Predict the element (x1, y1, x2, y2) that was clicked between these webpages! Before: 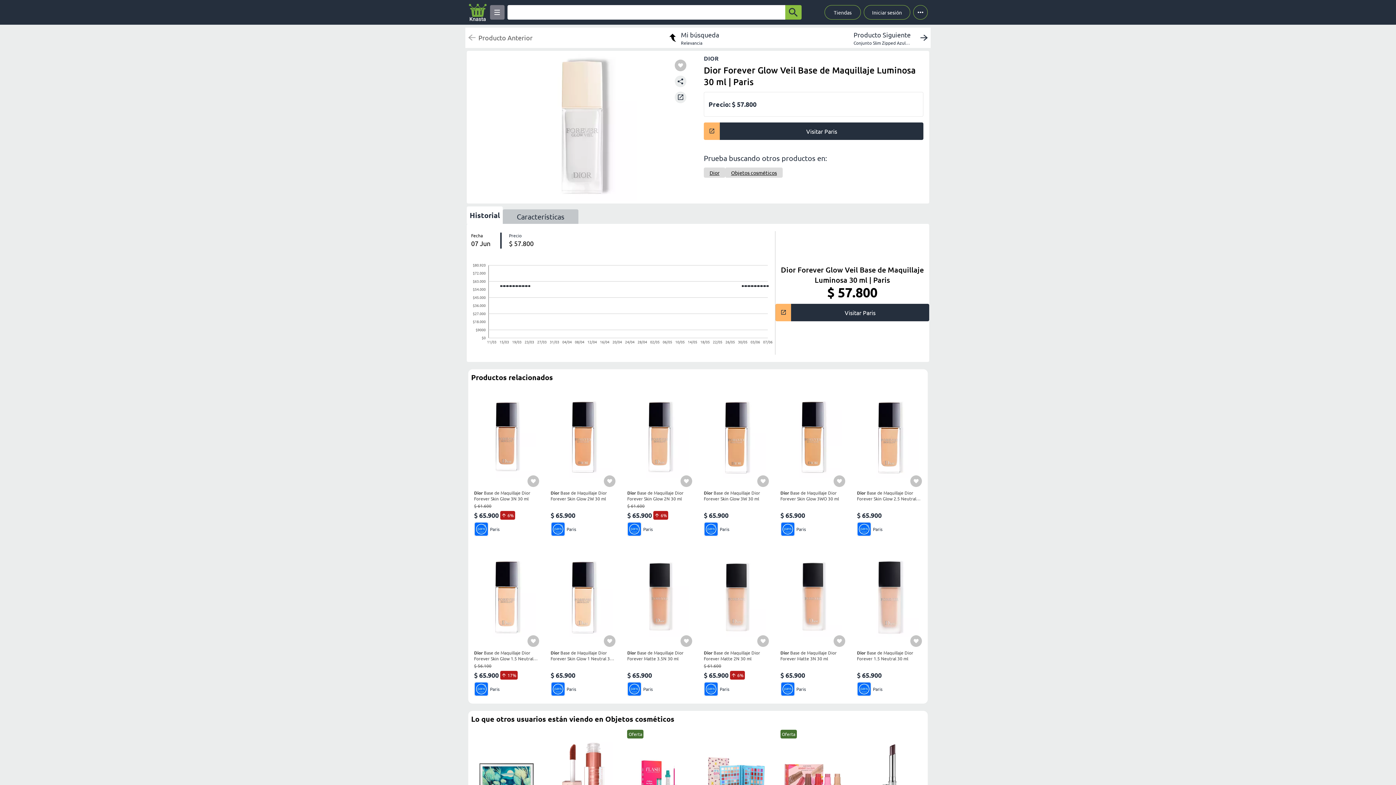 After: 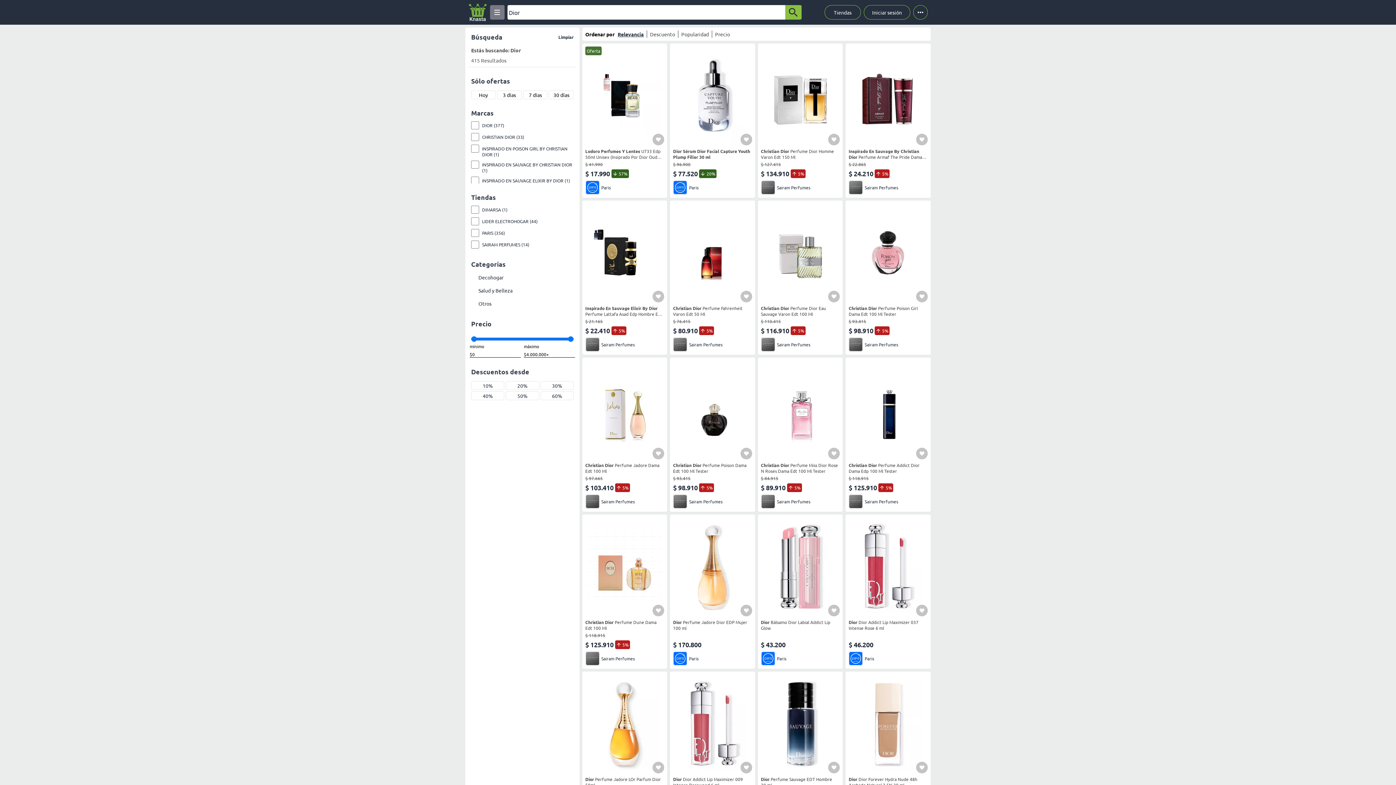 Action: label: Dior bbox: (704, 167, 725, 177)